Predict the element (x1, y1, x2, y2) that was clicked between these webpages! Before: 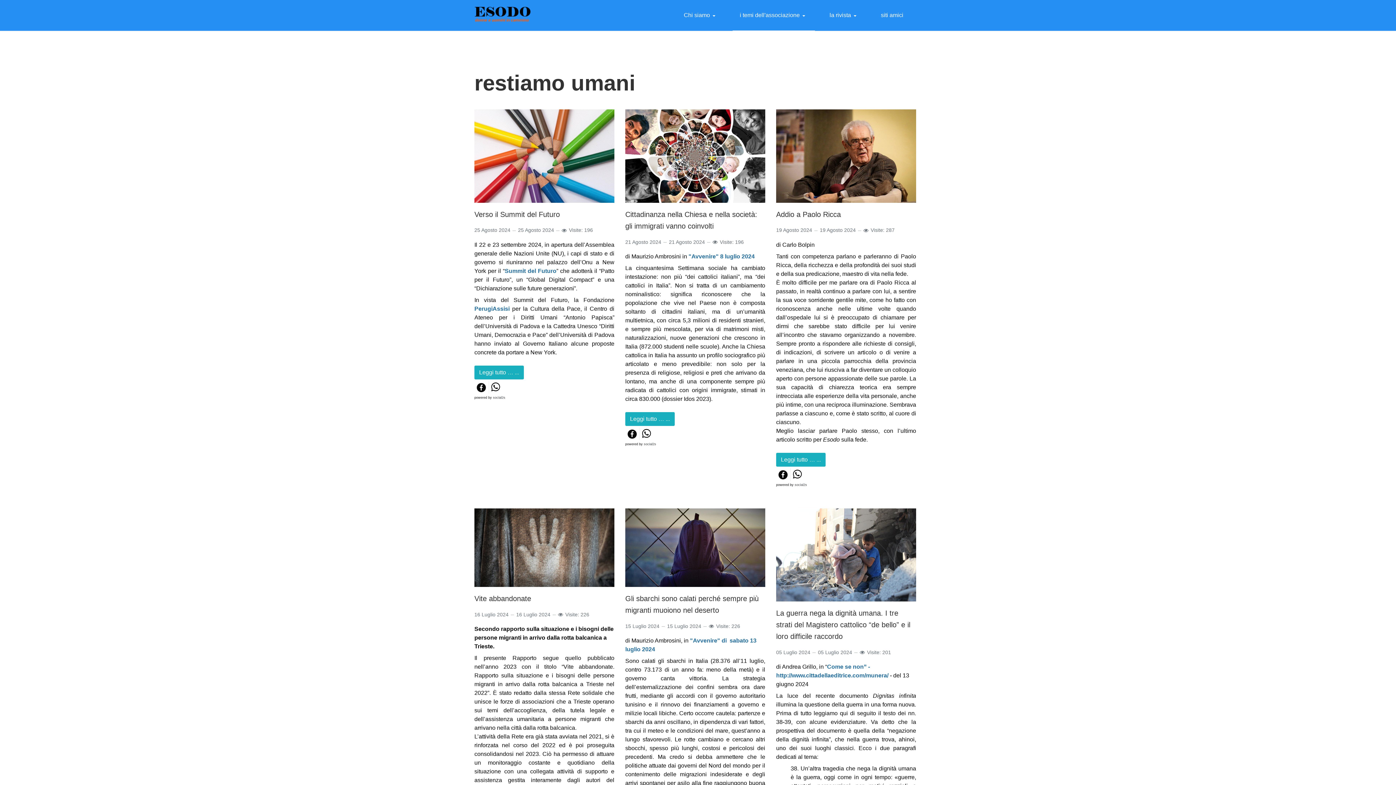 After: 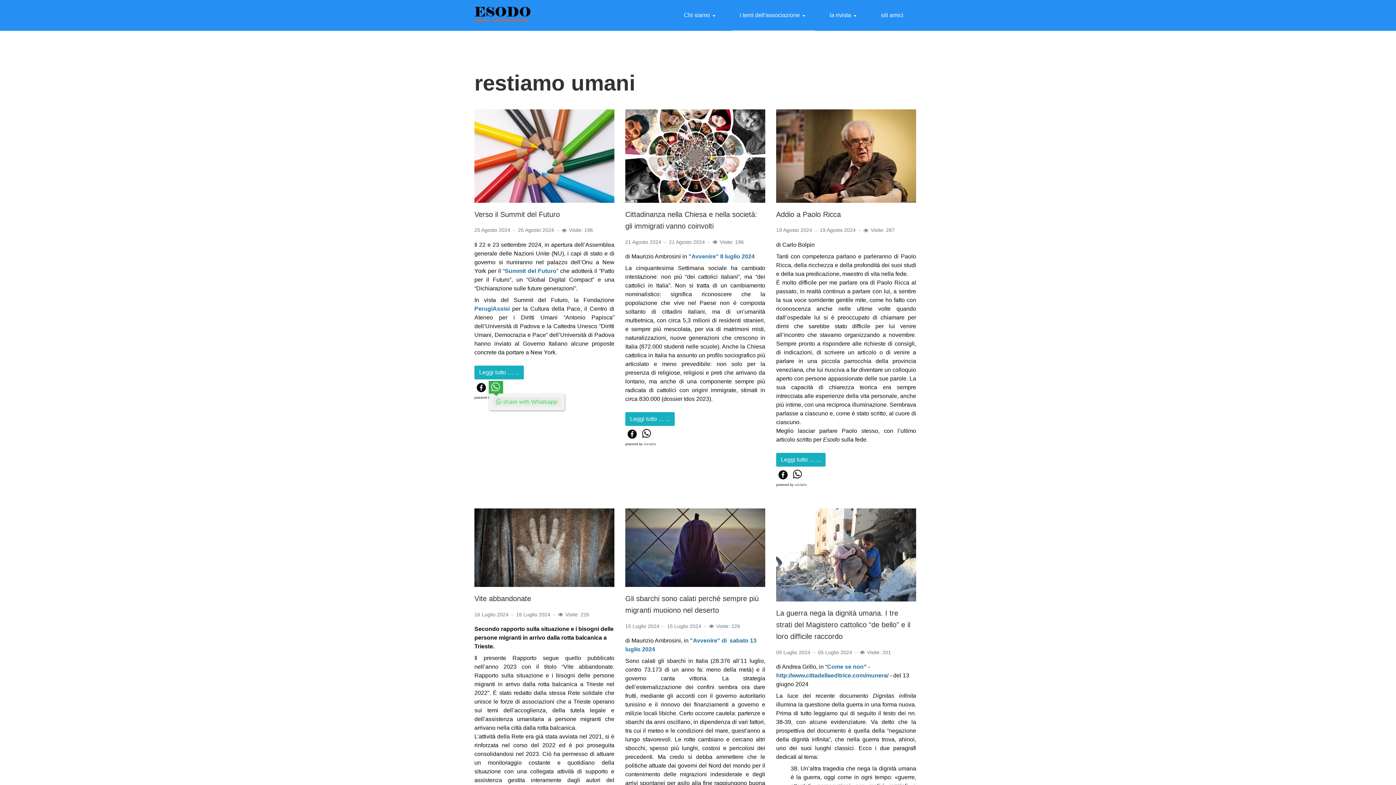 Action: bbox: (491, 382, 500, 392)